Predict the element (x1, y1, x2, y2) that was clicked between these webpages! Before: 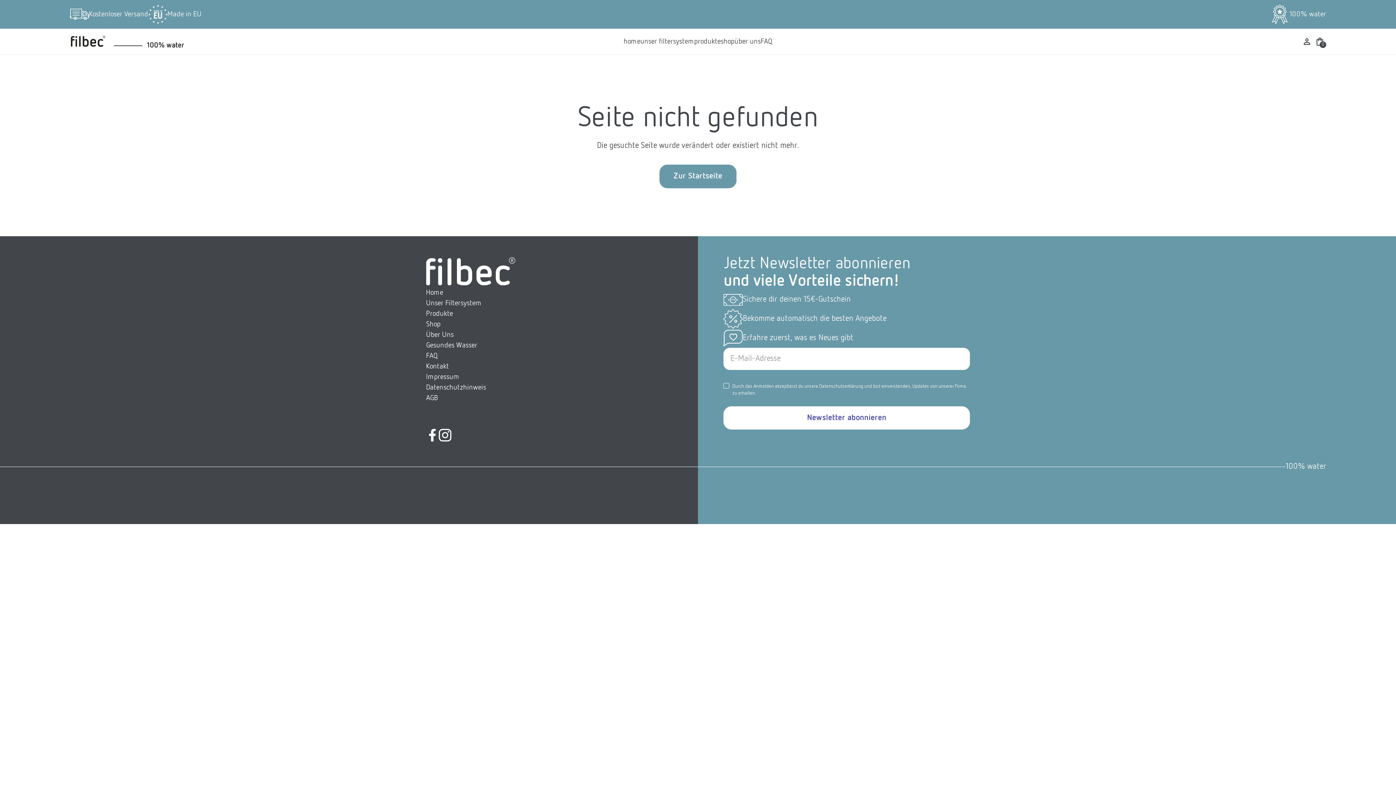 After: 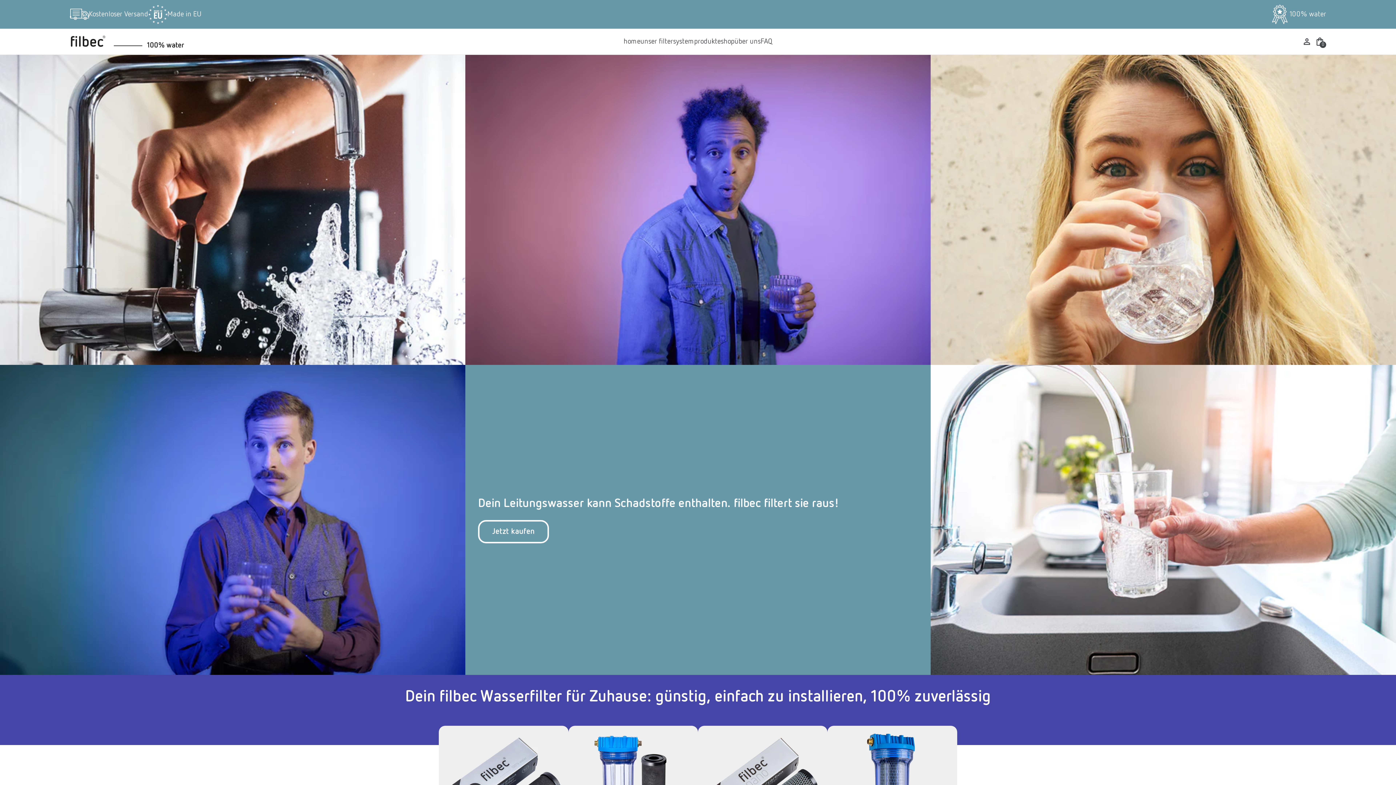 Action: label: Zur Startseite bbox: (659, 164, 736, 188)